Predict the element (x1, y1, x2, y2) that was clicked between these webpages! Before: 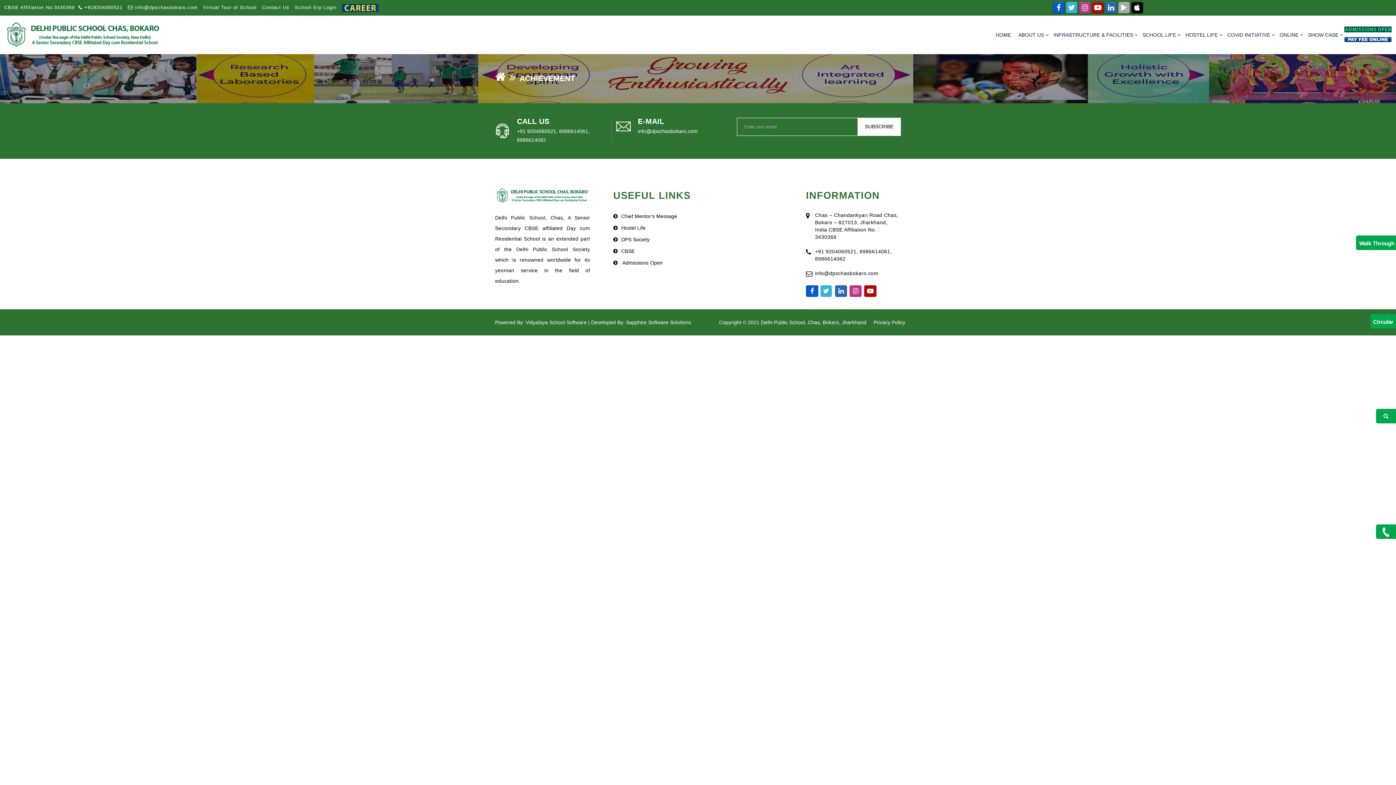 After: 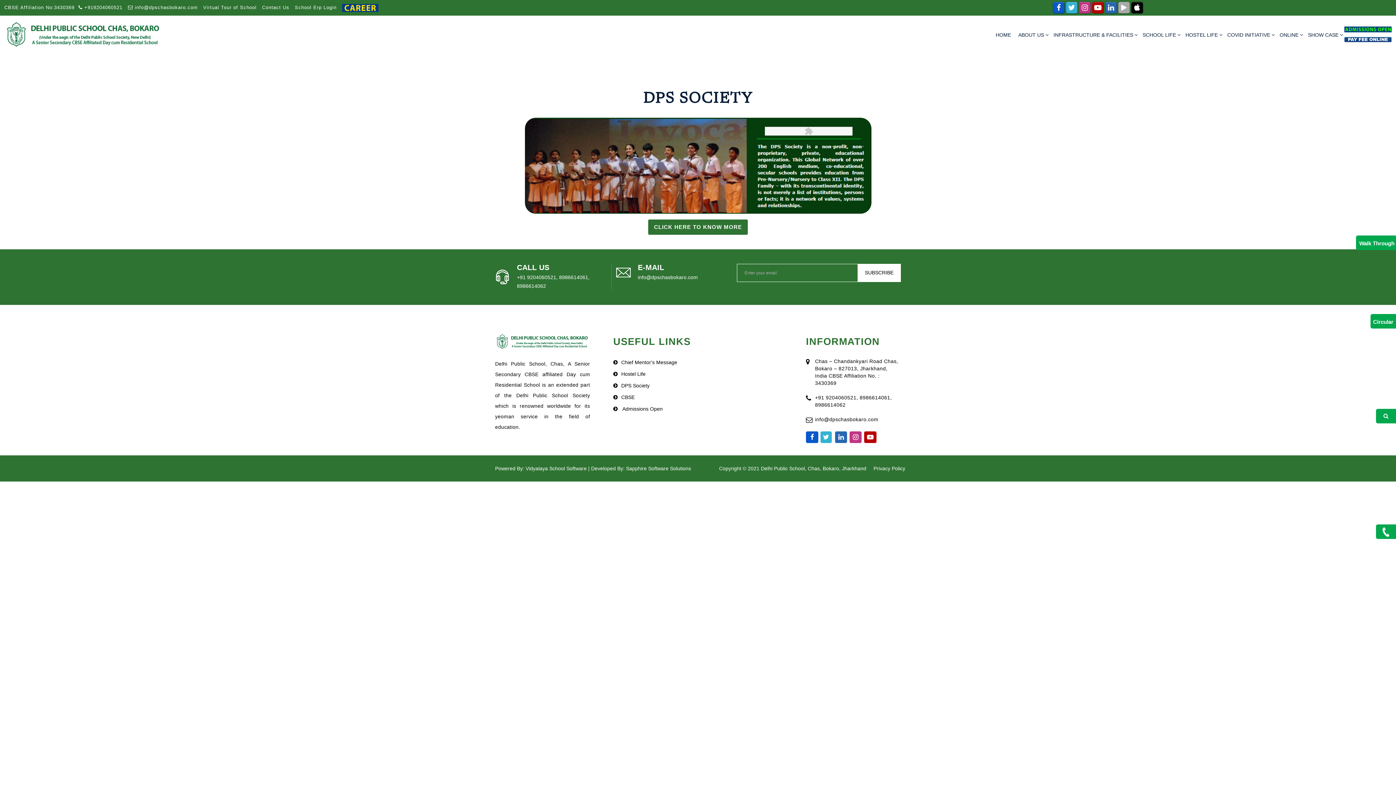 Action: bbox: (613, 236, 649, 242) label: DPS Society